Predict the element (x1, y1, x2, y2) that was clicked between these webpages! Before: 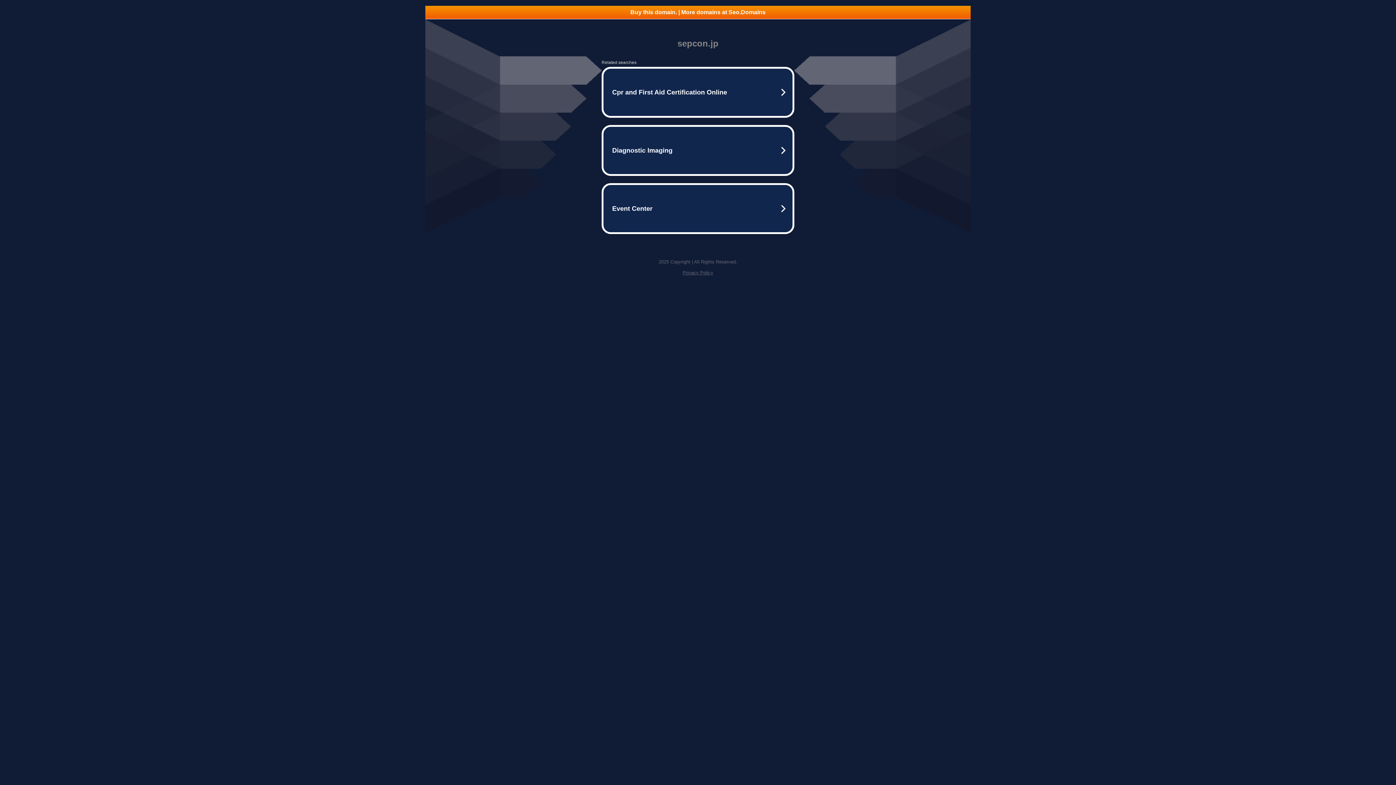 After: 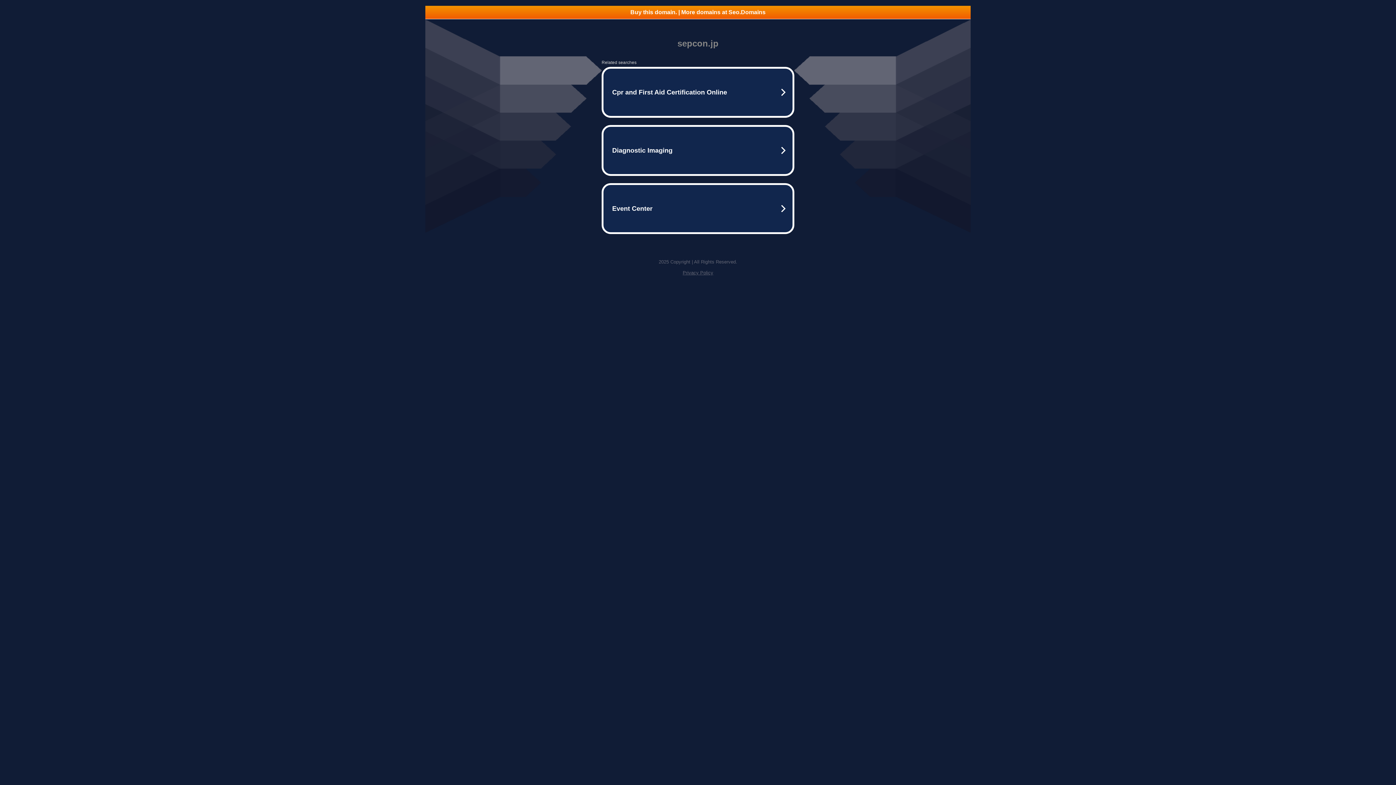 Action: bbox: (682, 270, 713, 275) label: Privacy Policy